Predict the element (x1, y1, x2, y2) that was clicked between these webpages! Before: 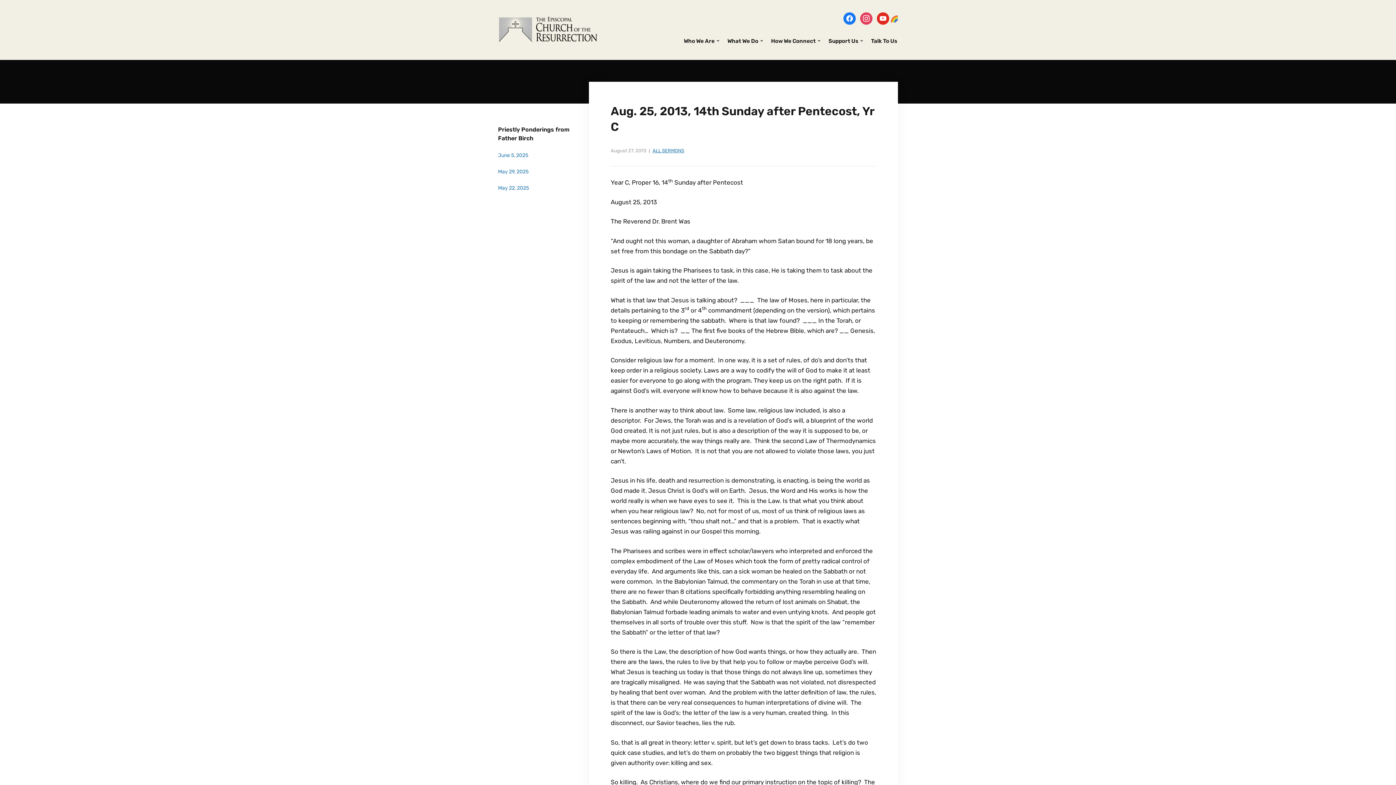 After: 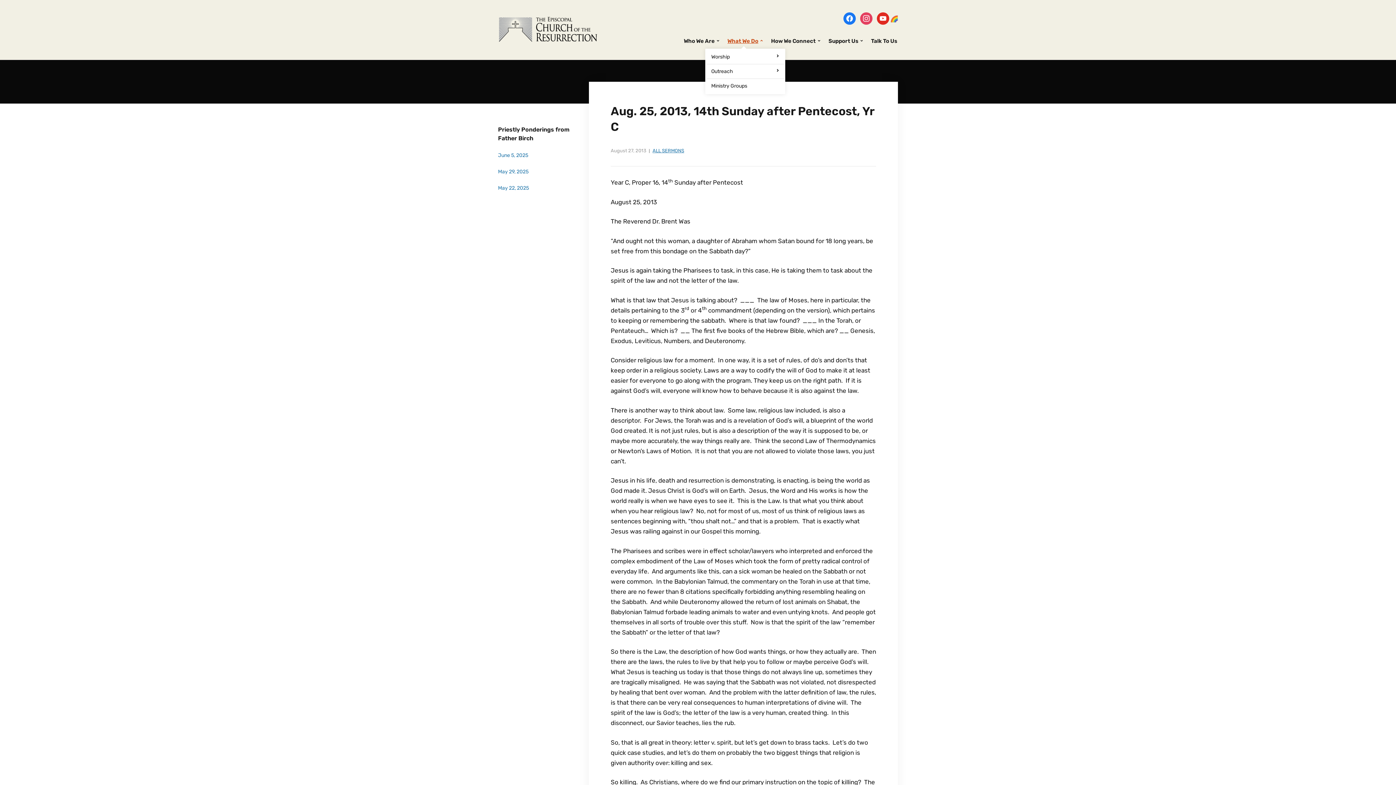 Action: label: What We Do bbox: (726, 33, 763, 48)